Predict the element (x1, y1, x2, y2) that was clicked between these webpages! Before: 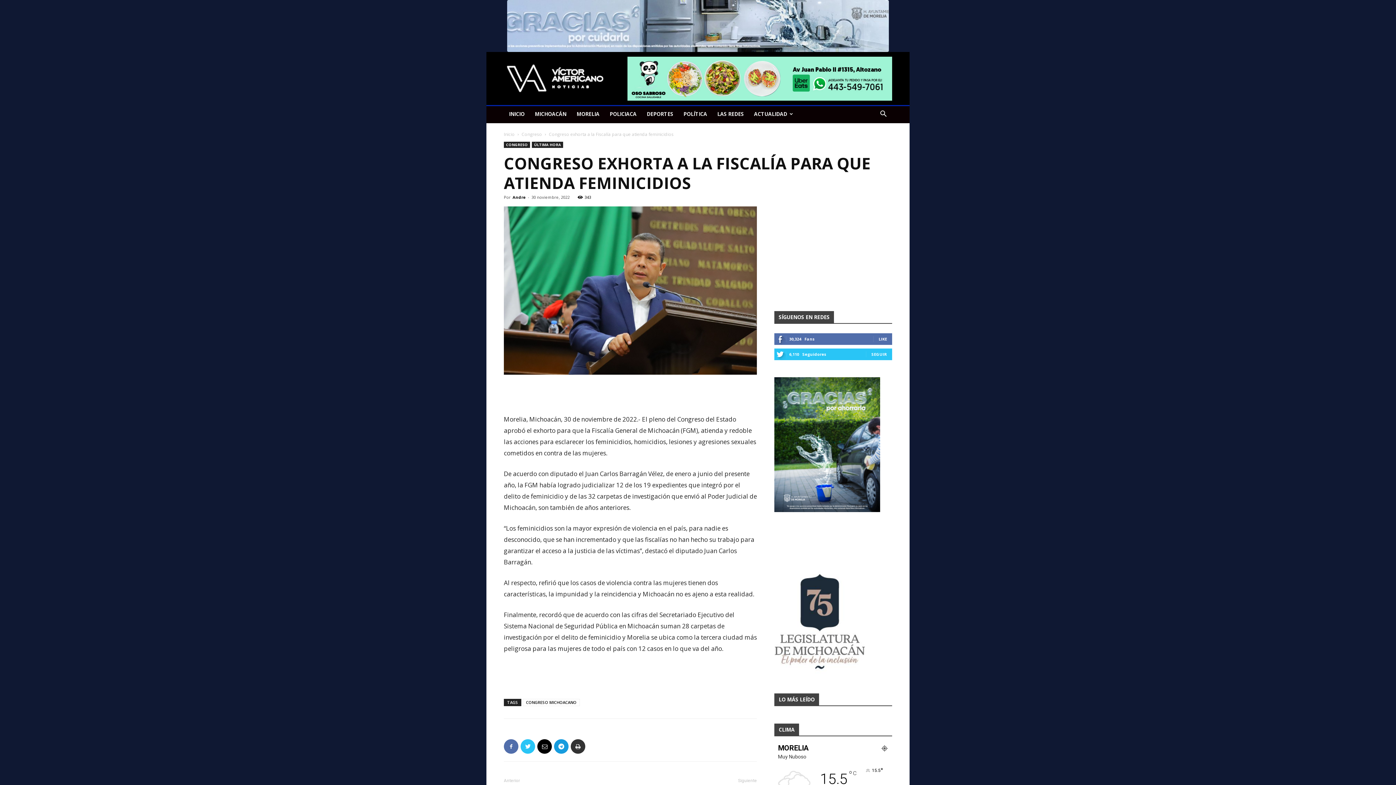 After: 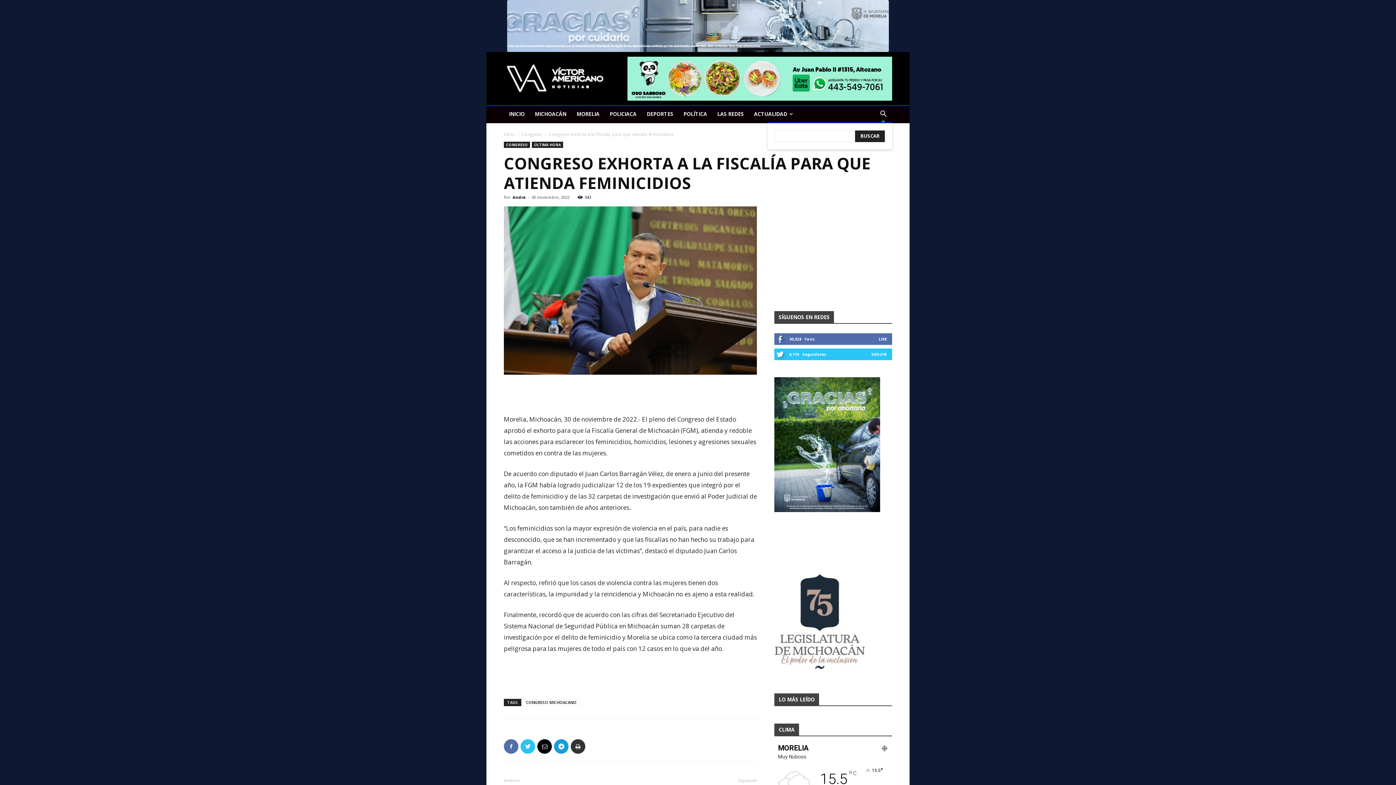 Action: bbox: (874, 111, 892, 118)